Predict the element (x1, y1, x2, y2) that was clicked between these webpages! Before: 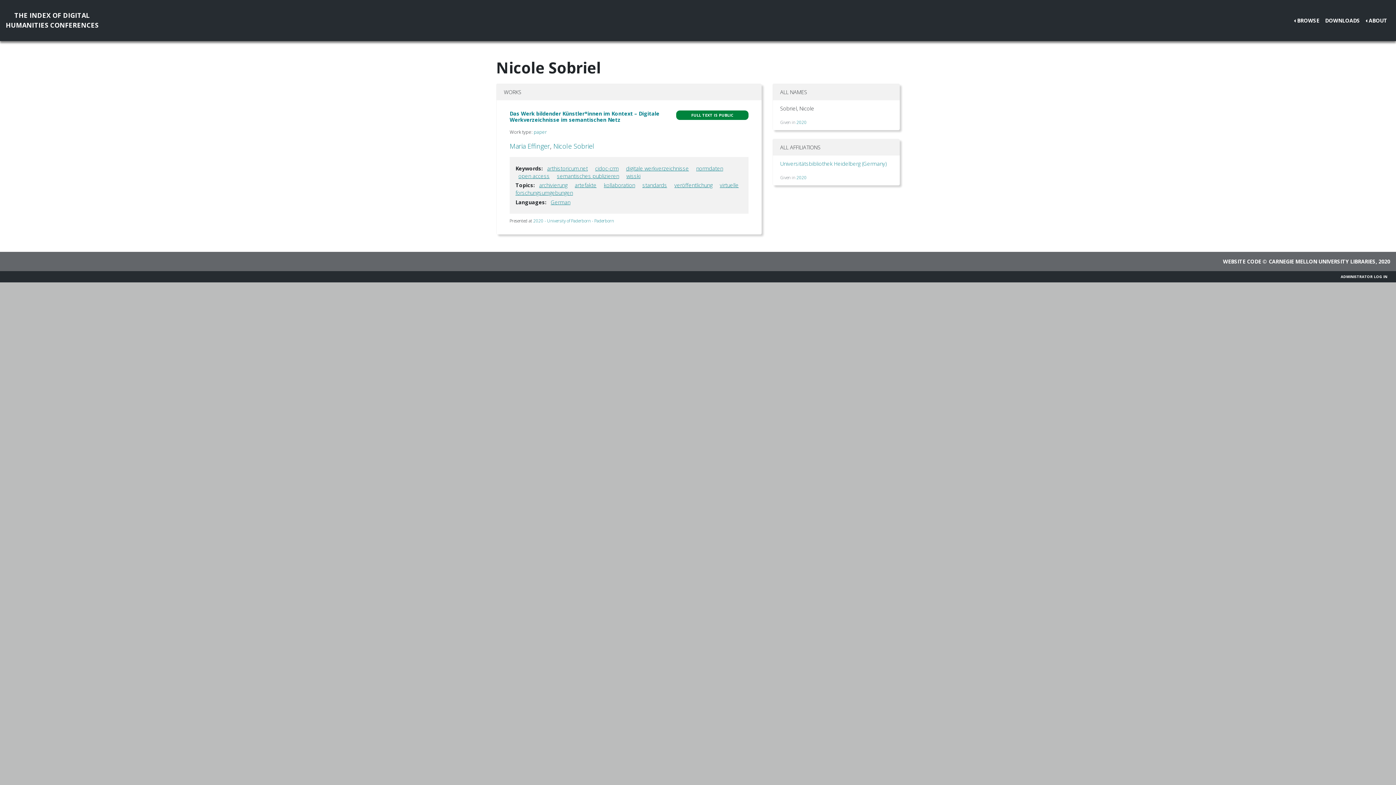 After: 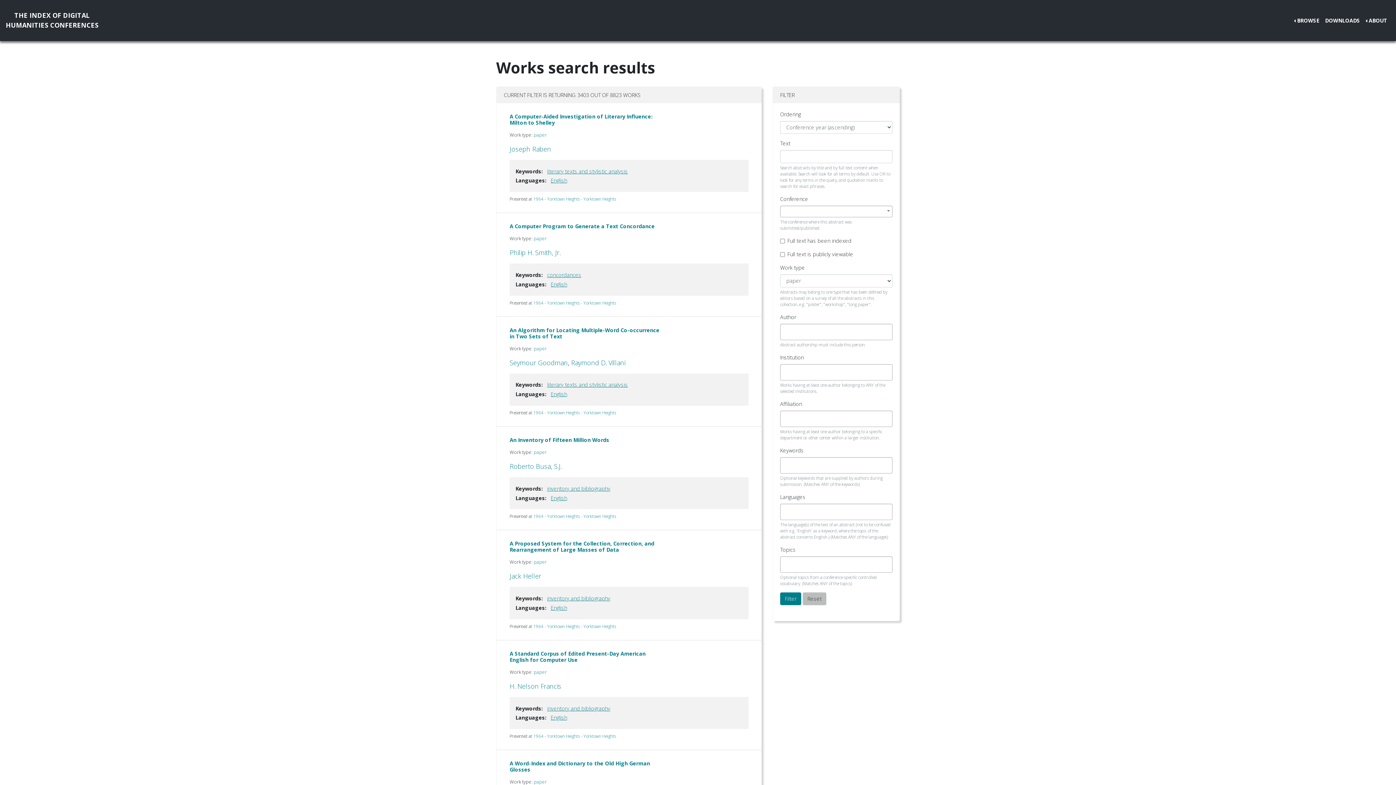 Action: label: paper bbox: (533, 128, 546, 135)